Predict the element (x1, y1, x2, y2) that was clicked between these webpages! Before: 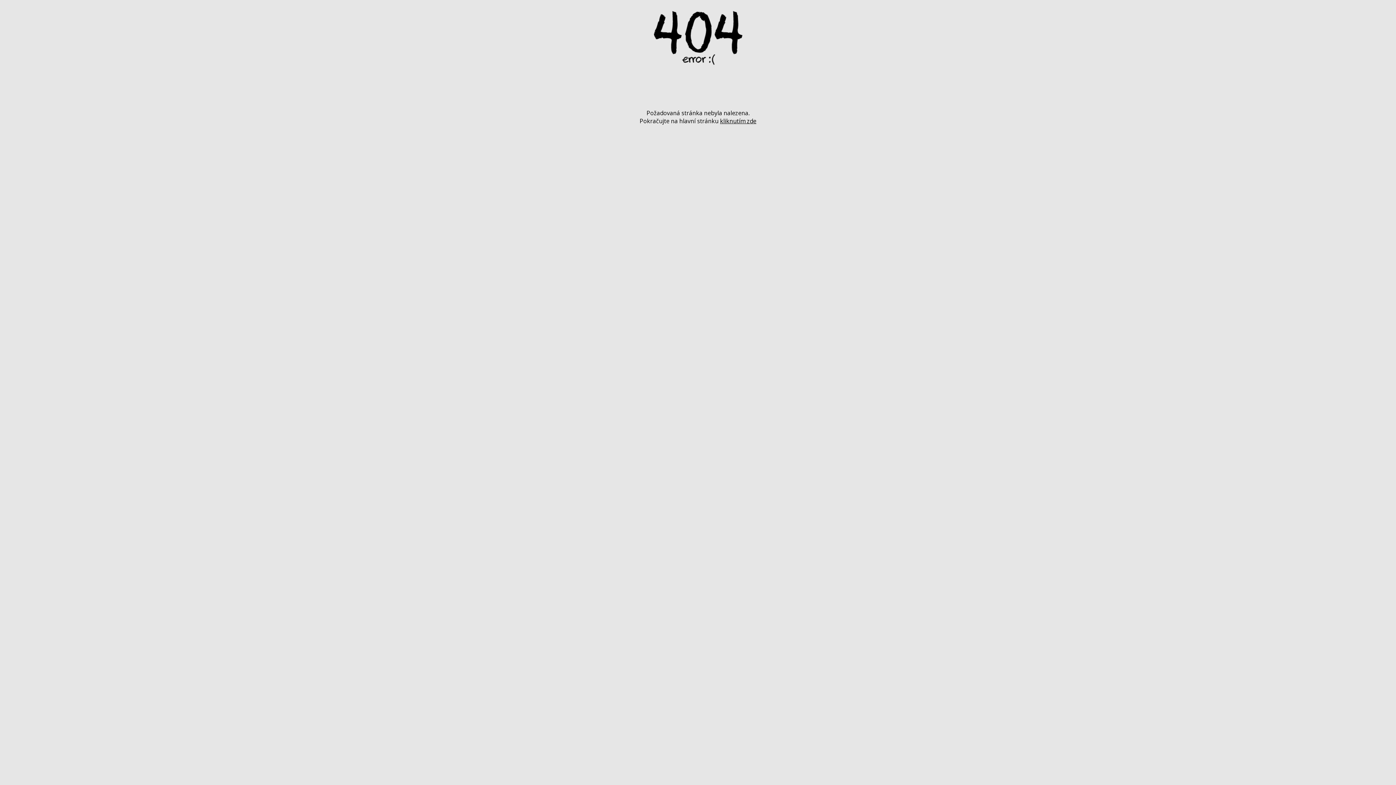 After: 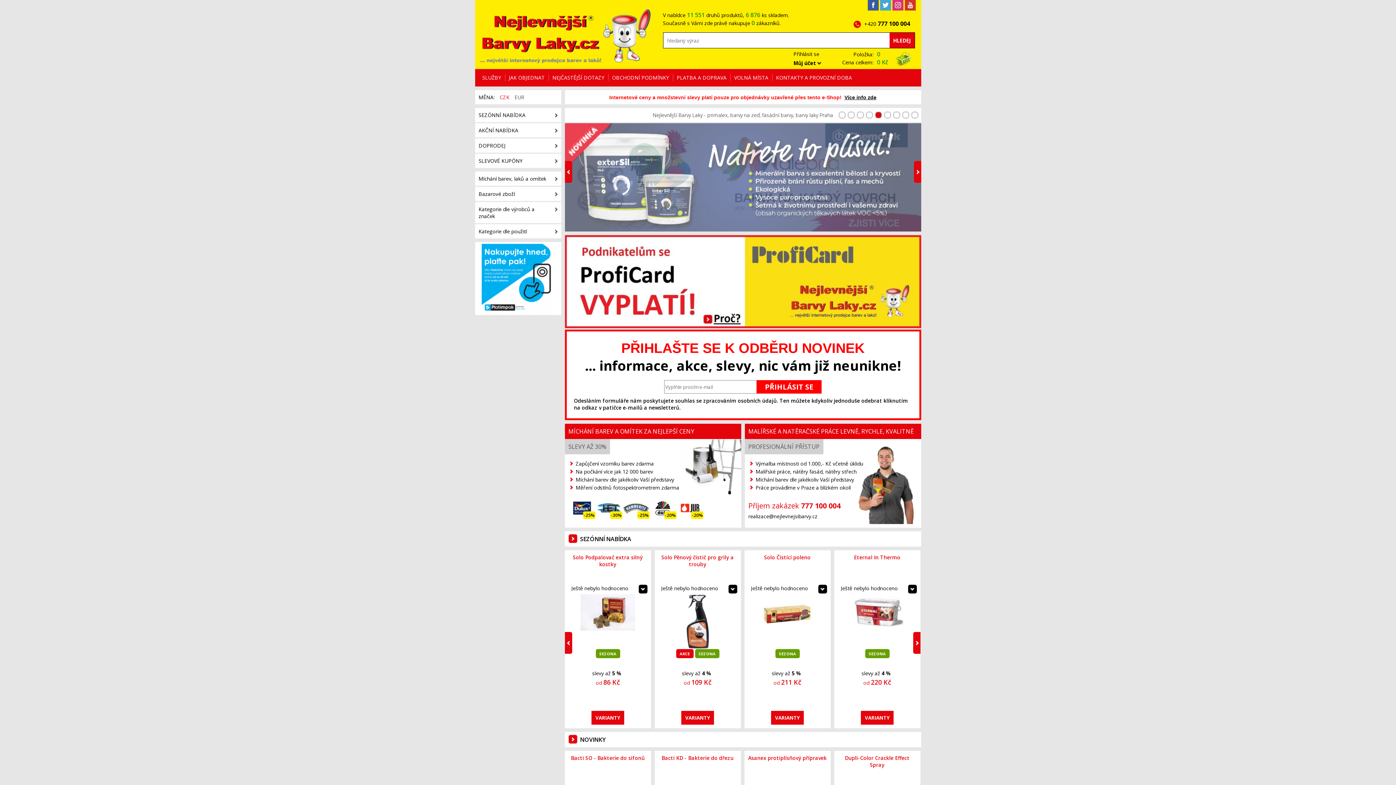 Action: bbox: (720, 117, 756, 125) label: kliknutím zde